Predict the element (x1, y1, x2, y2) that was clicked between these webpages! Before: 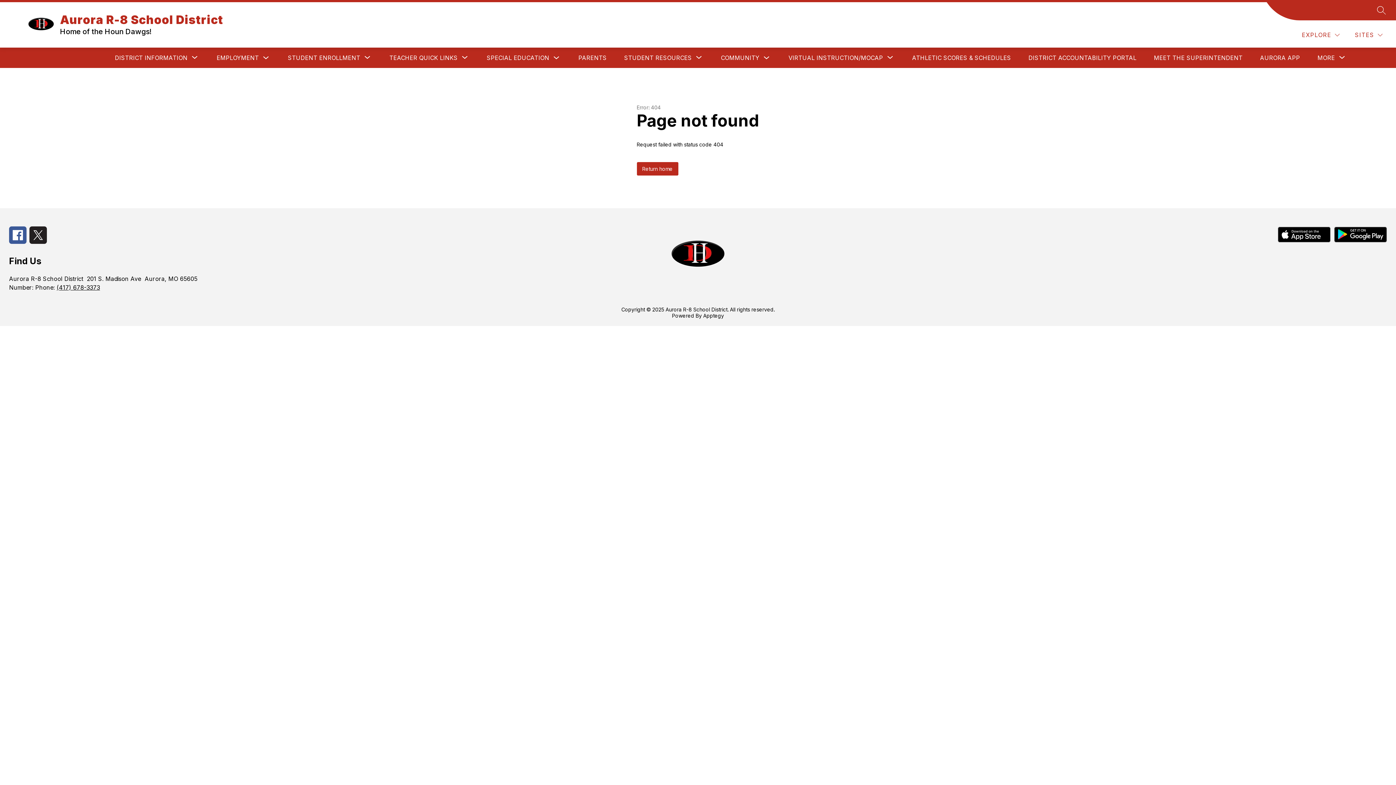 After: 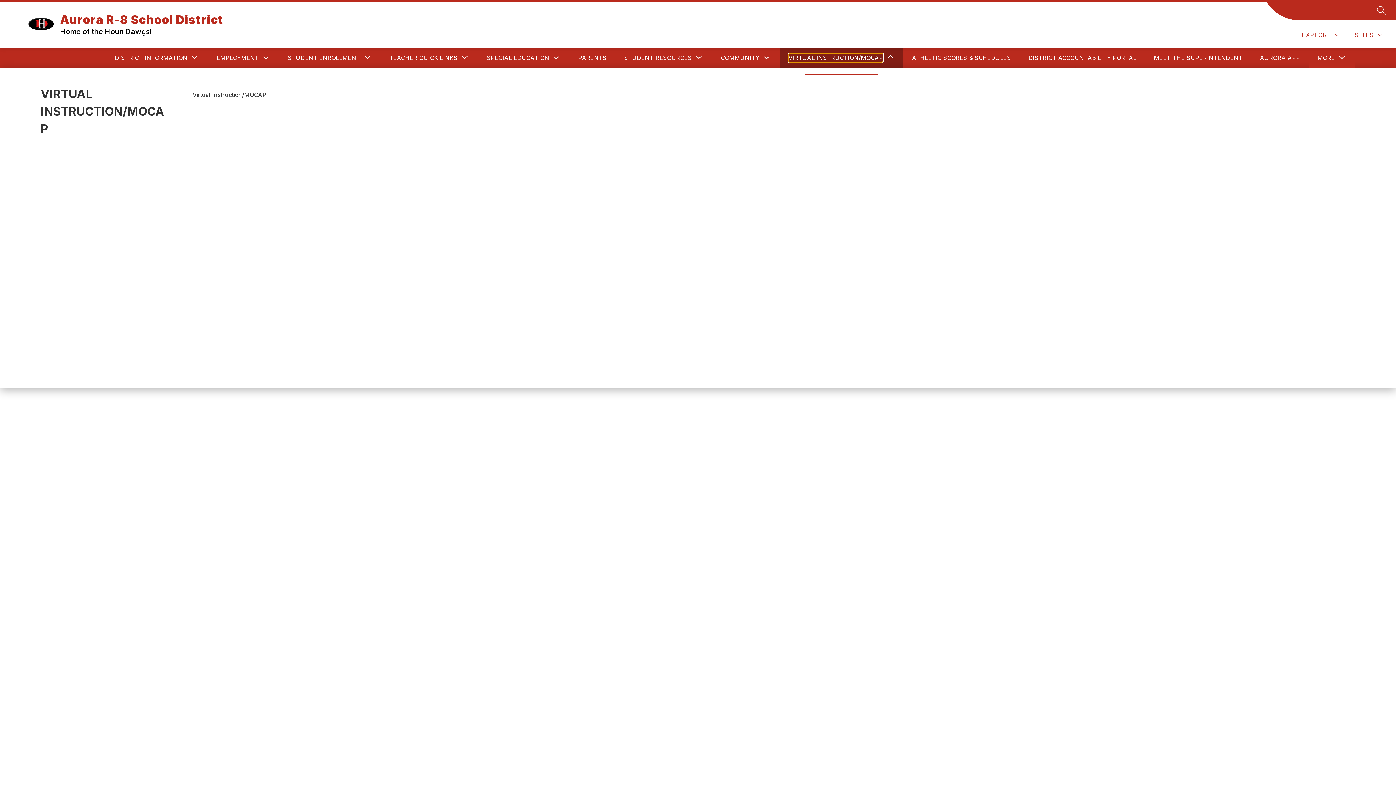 Action: bbox: (788, 53, 883, 62) label: Show submenu for VIRTUAL INSTRUCTION/MOCAP